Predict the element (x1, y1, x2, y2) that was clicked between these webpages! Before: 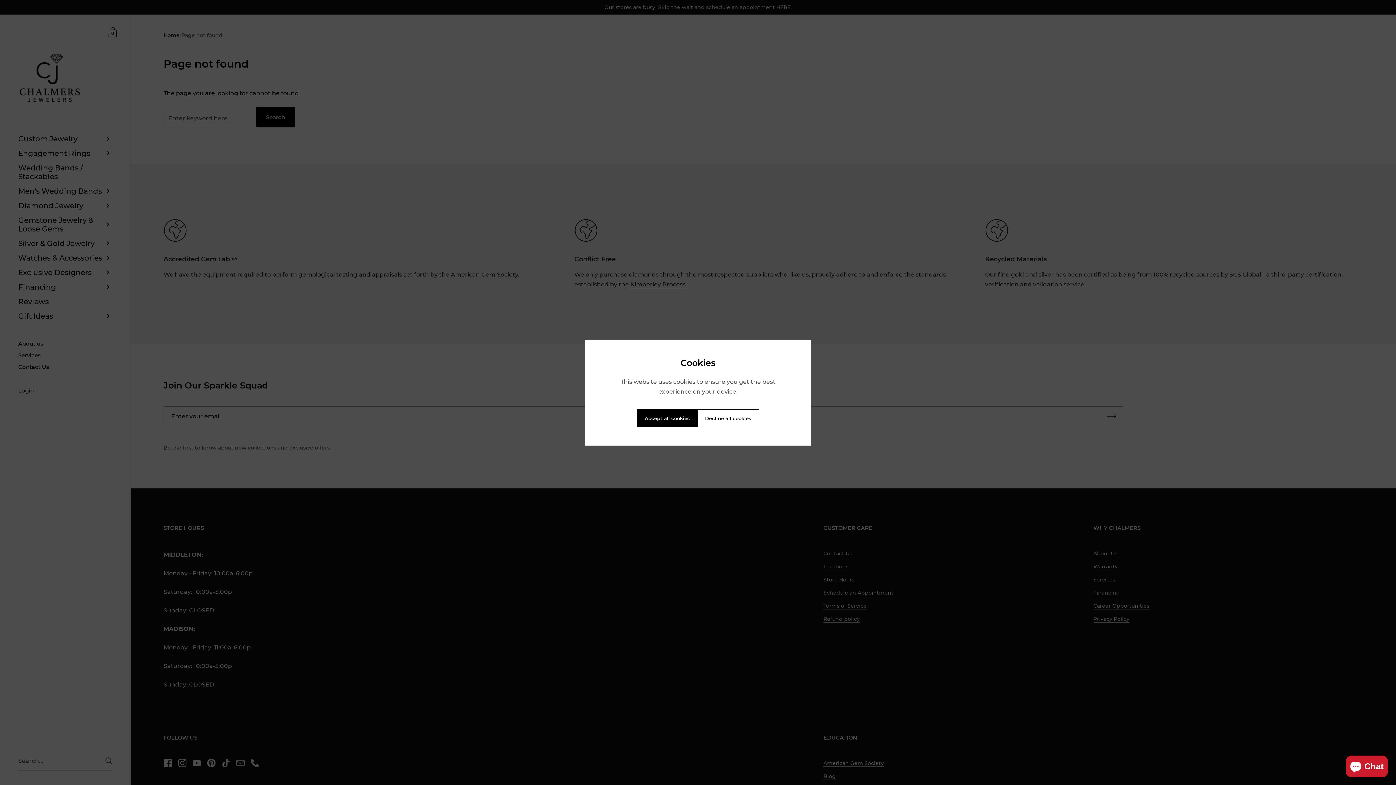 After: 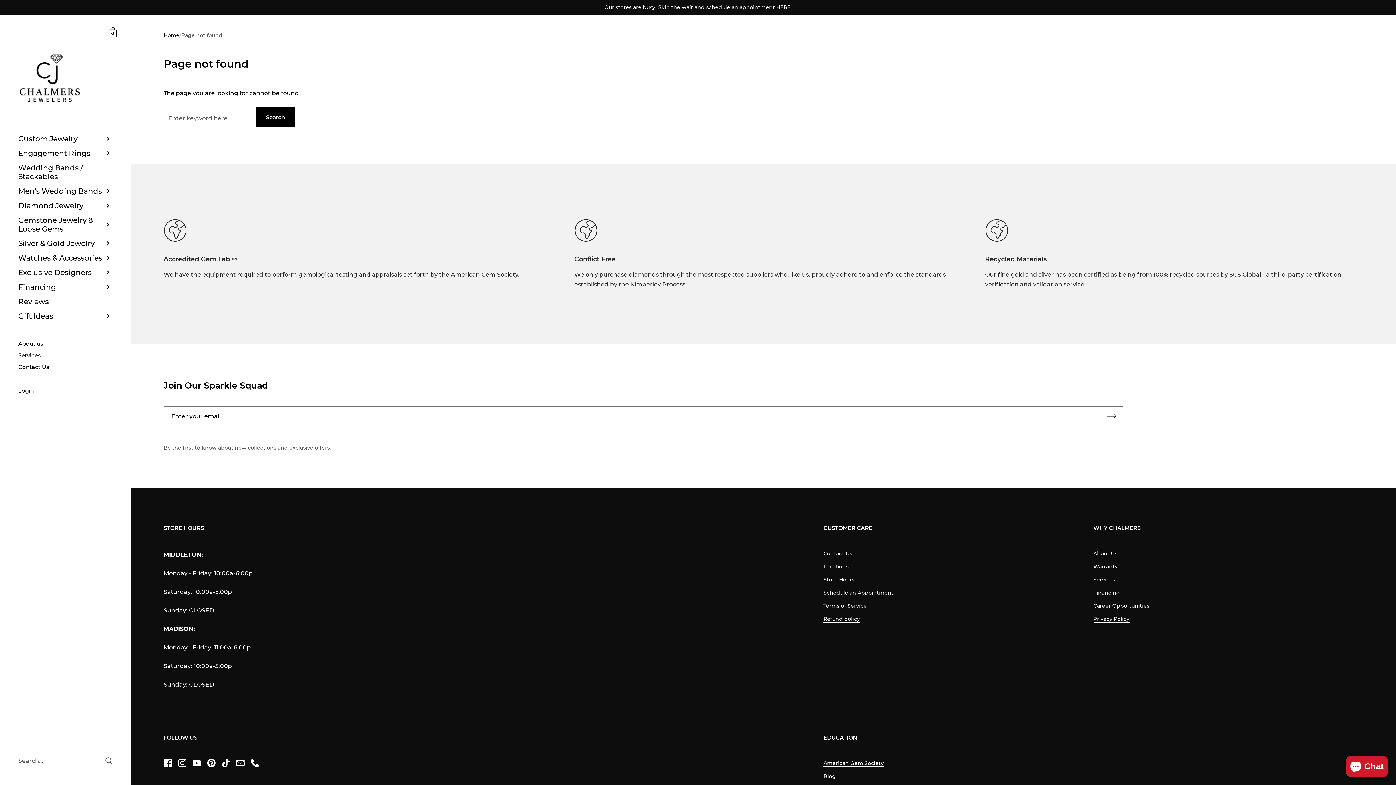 Action: label: Decline all cookies bbox: (697, 409, 759, 427)